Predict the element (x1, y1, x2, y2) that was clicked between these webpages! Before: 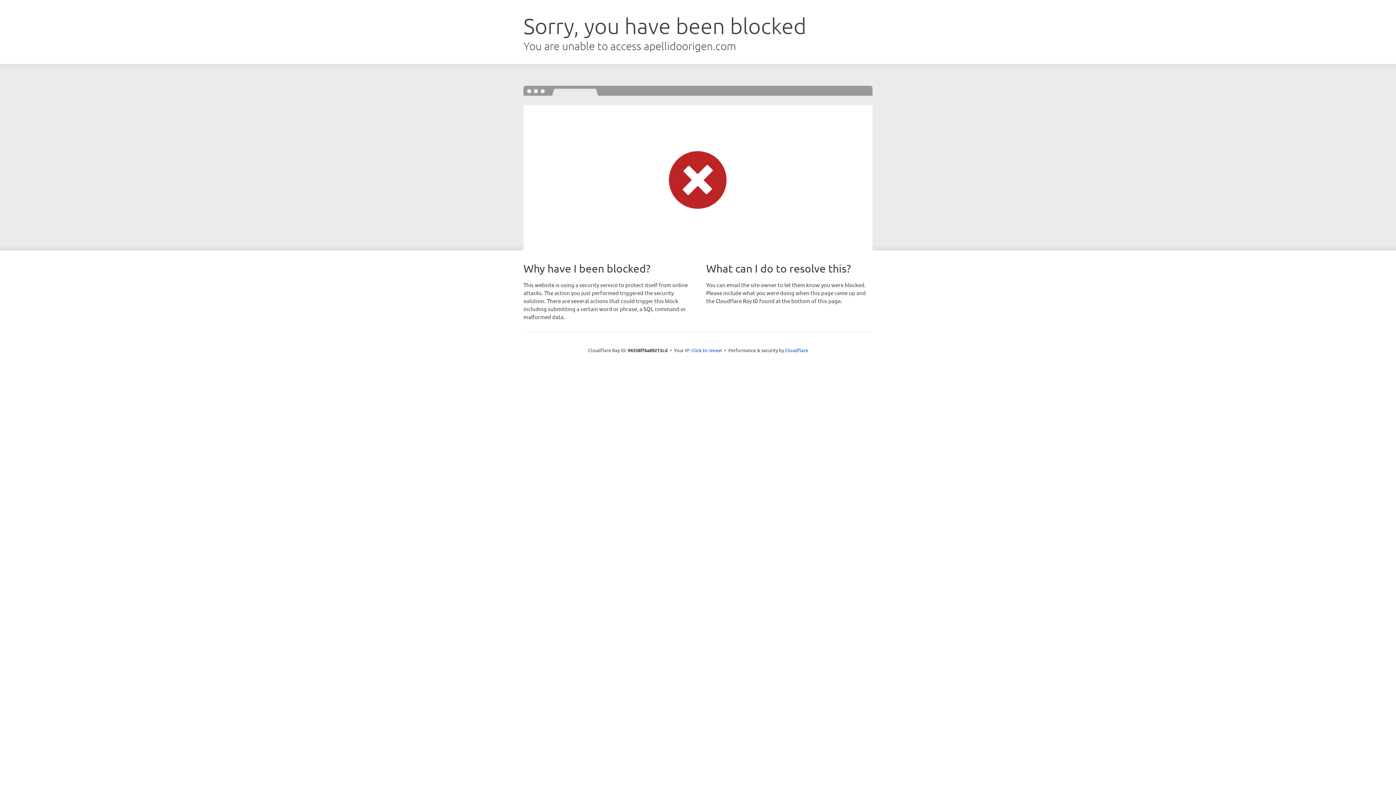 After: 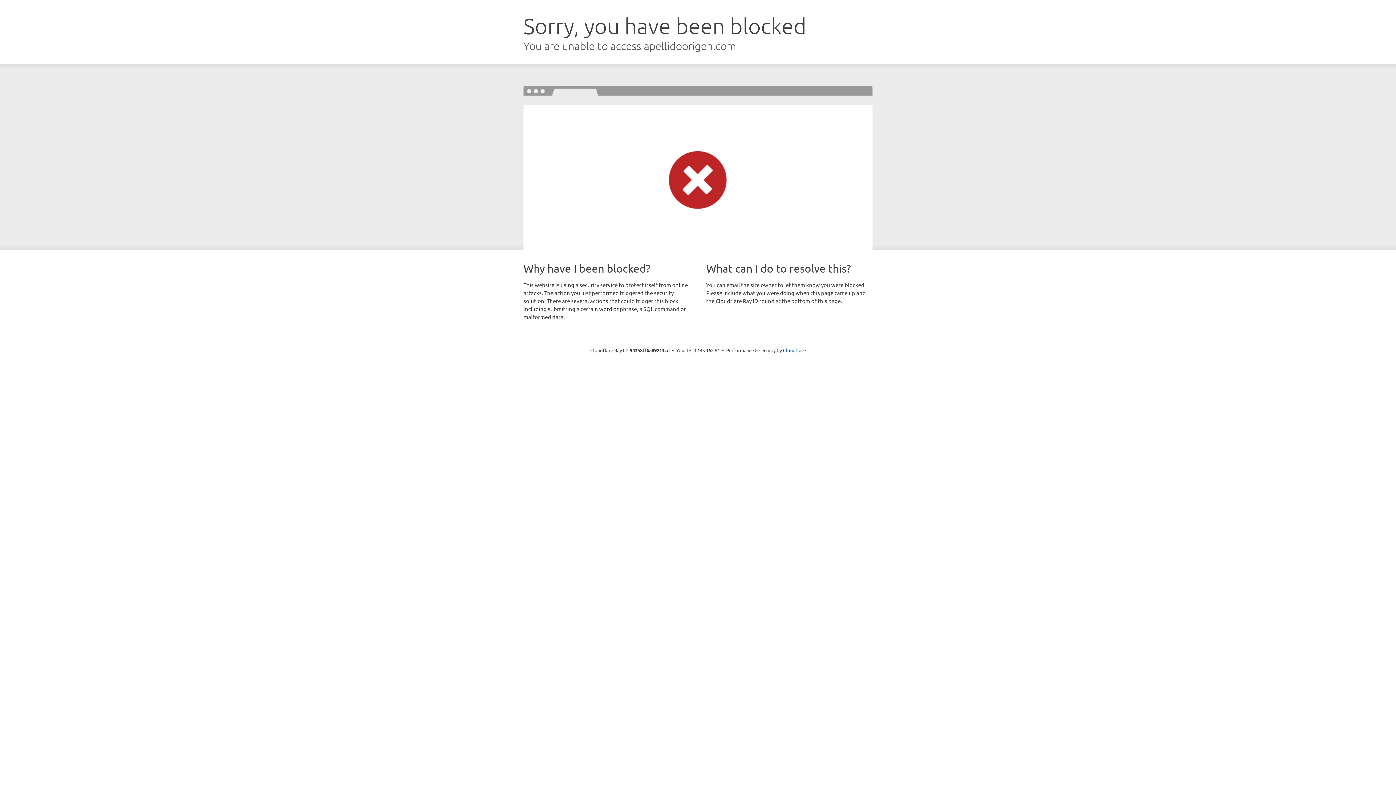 Action: label: Click to reveal bbox: (691, 346, 722, 353)